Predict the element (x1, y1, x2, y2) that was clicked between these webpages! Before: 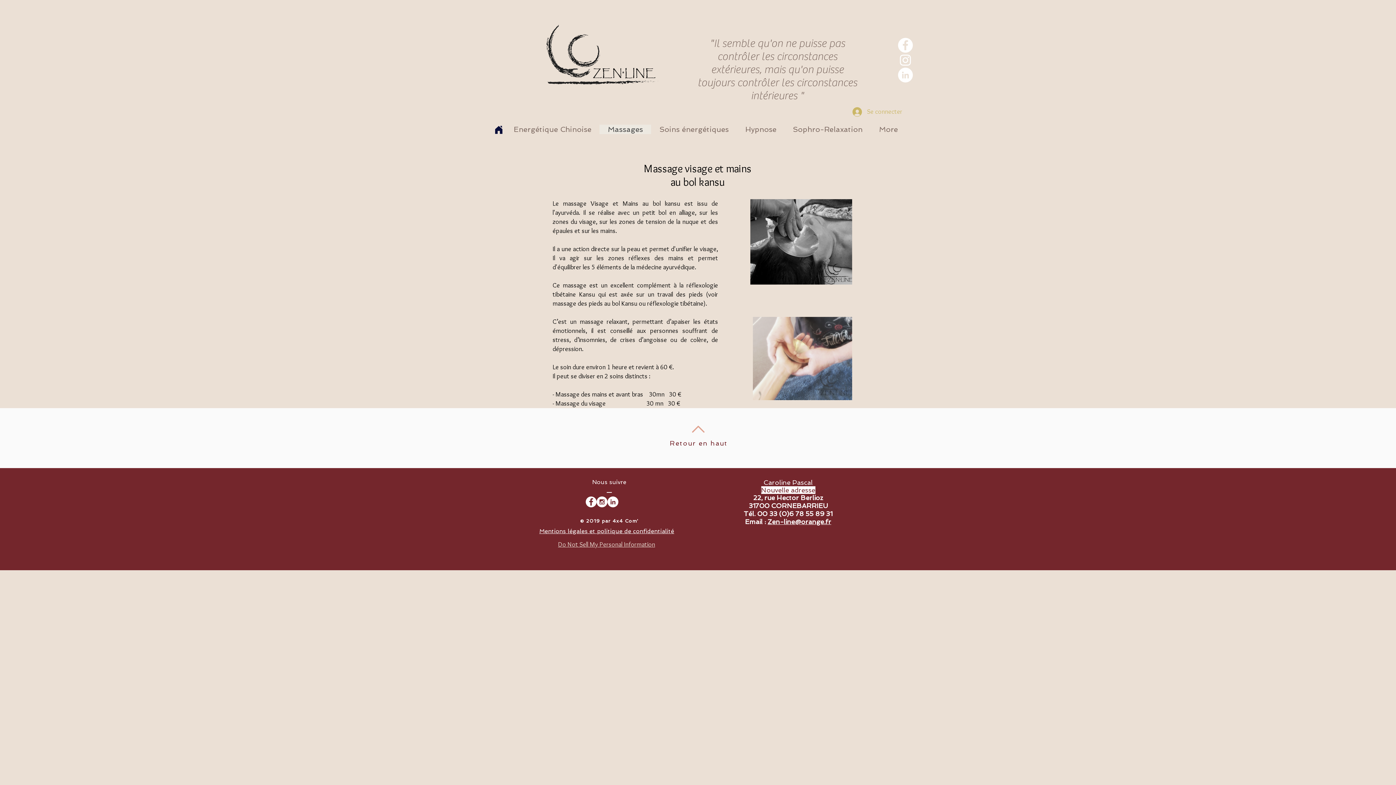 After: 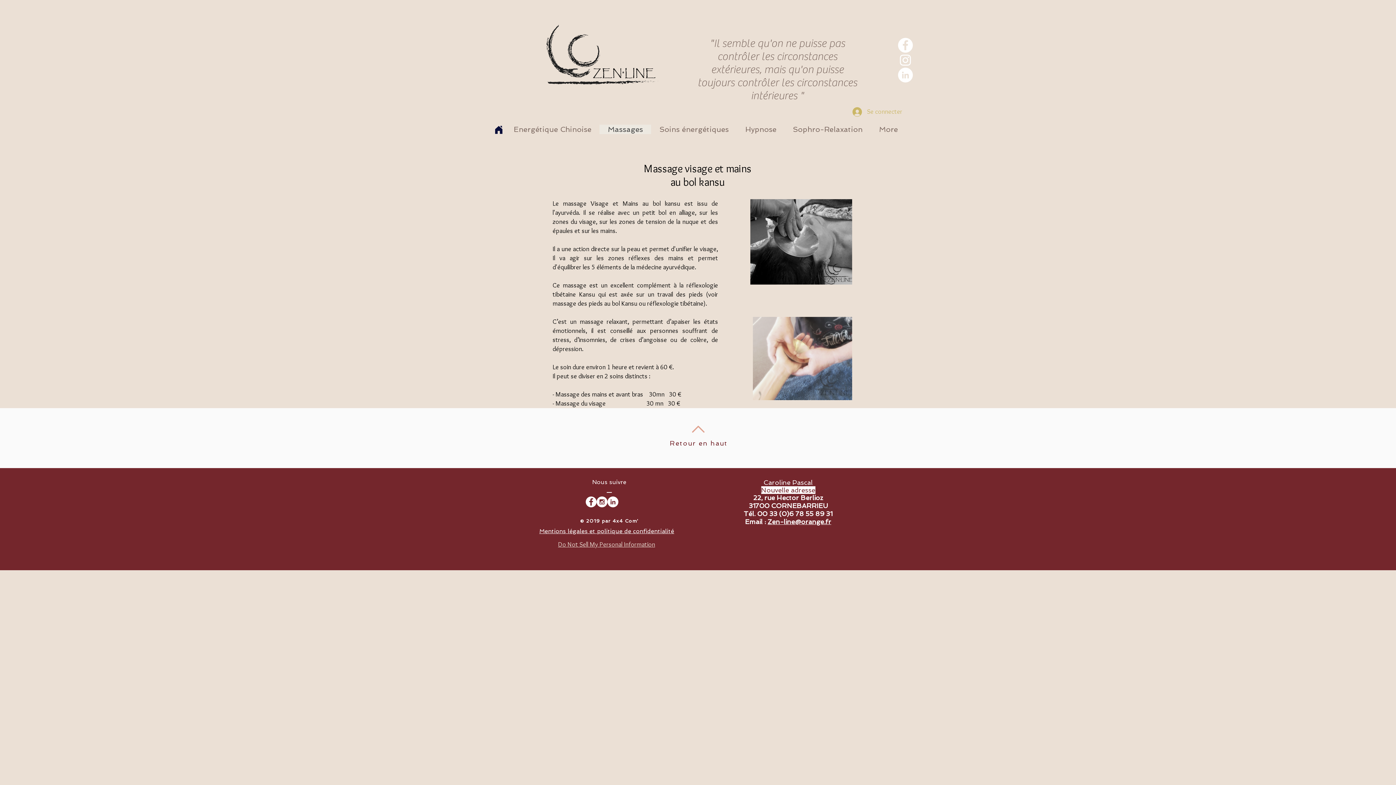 Action: label: Blanc Icône Instagram bbox: (898, 52, 913, 67)